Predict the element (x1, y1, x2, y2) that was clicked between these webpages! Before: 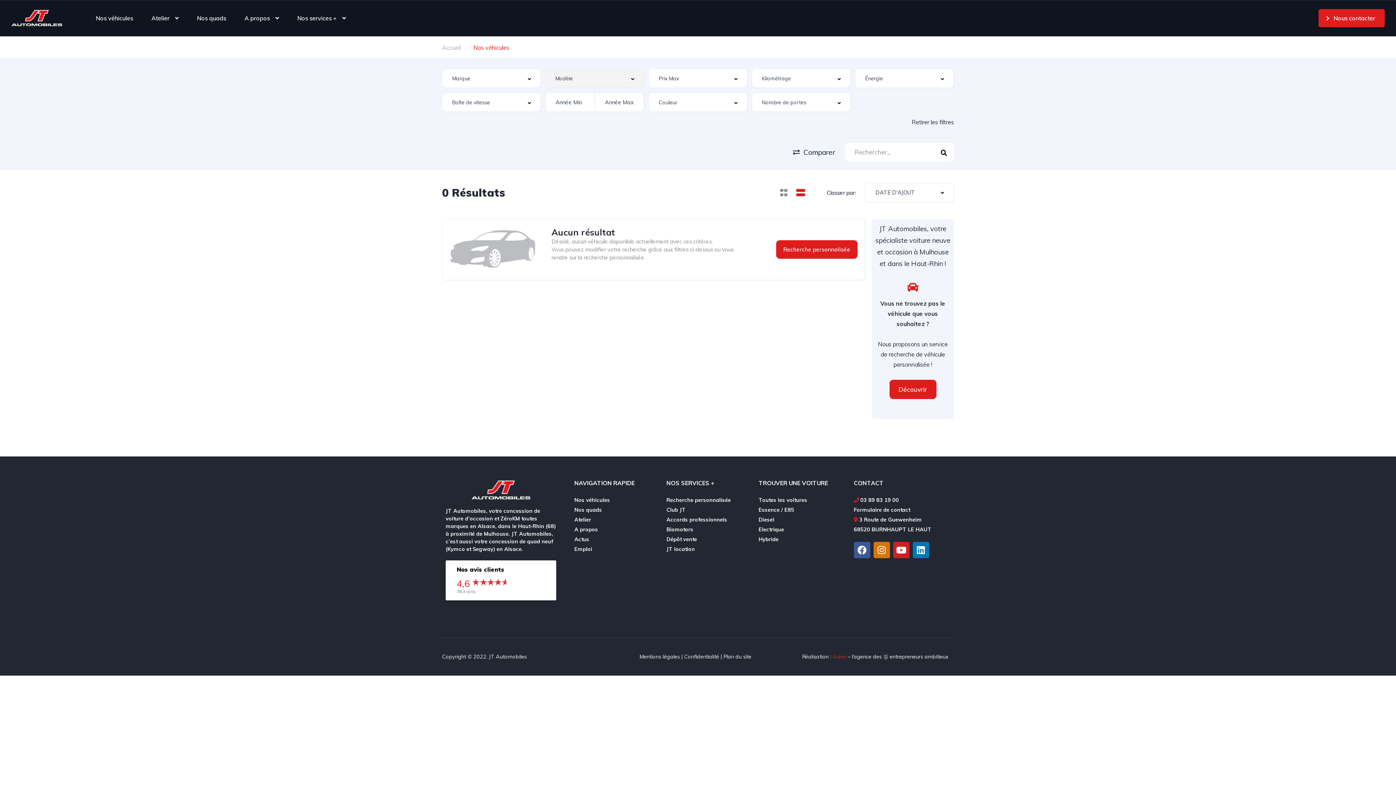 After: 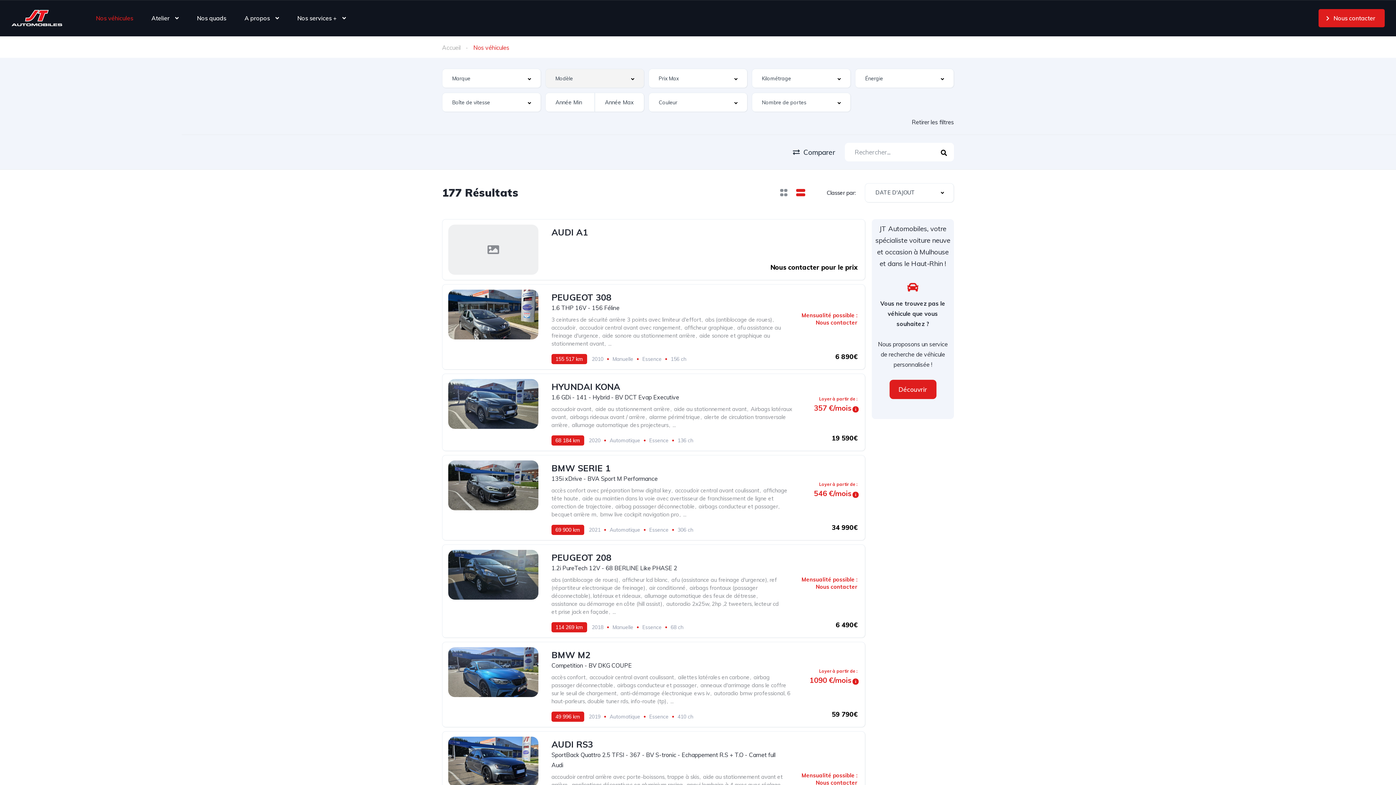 Action: label: Toutes les voitures bbox: (758, 497, 807, 503)